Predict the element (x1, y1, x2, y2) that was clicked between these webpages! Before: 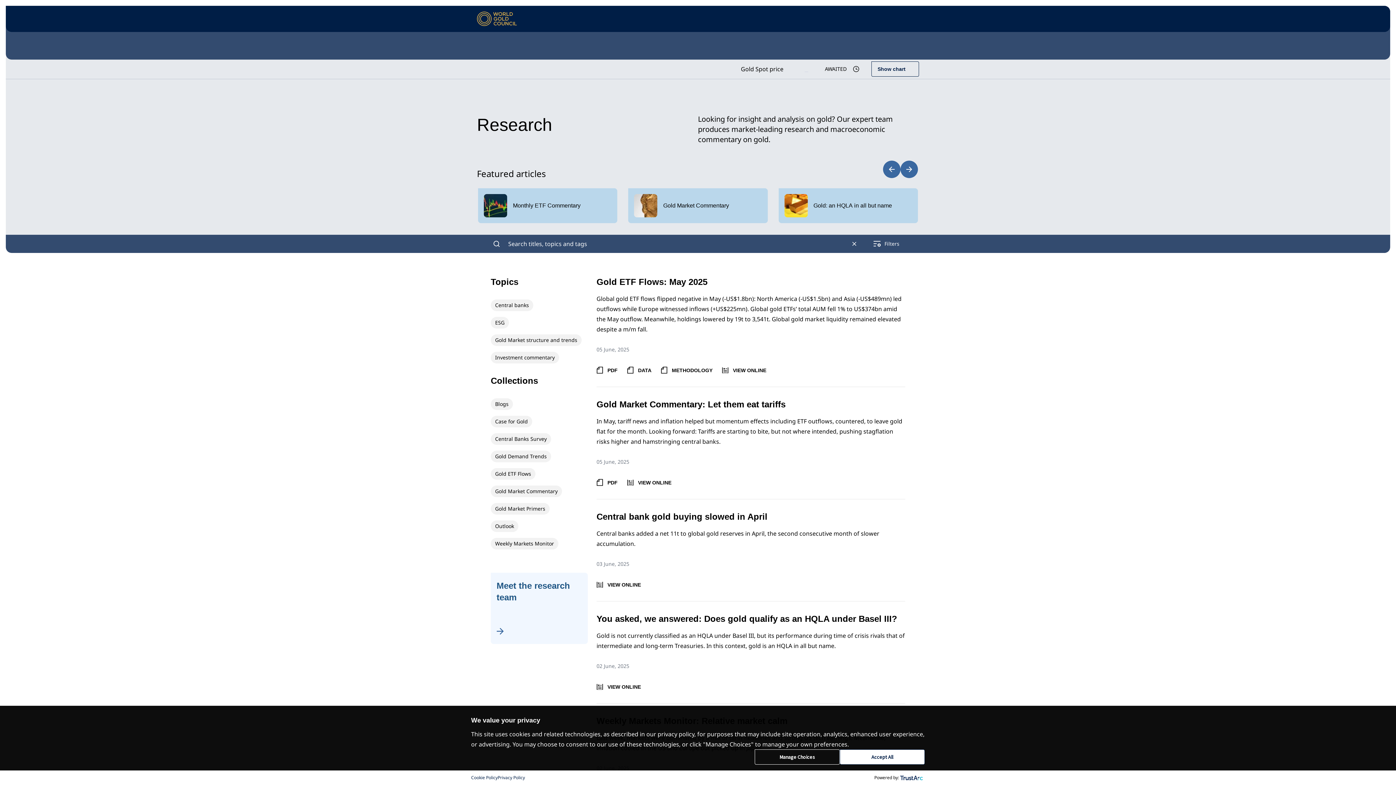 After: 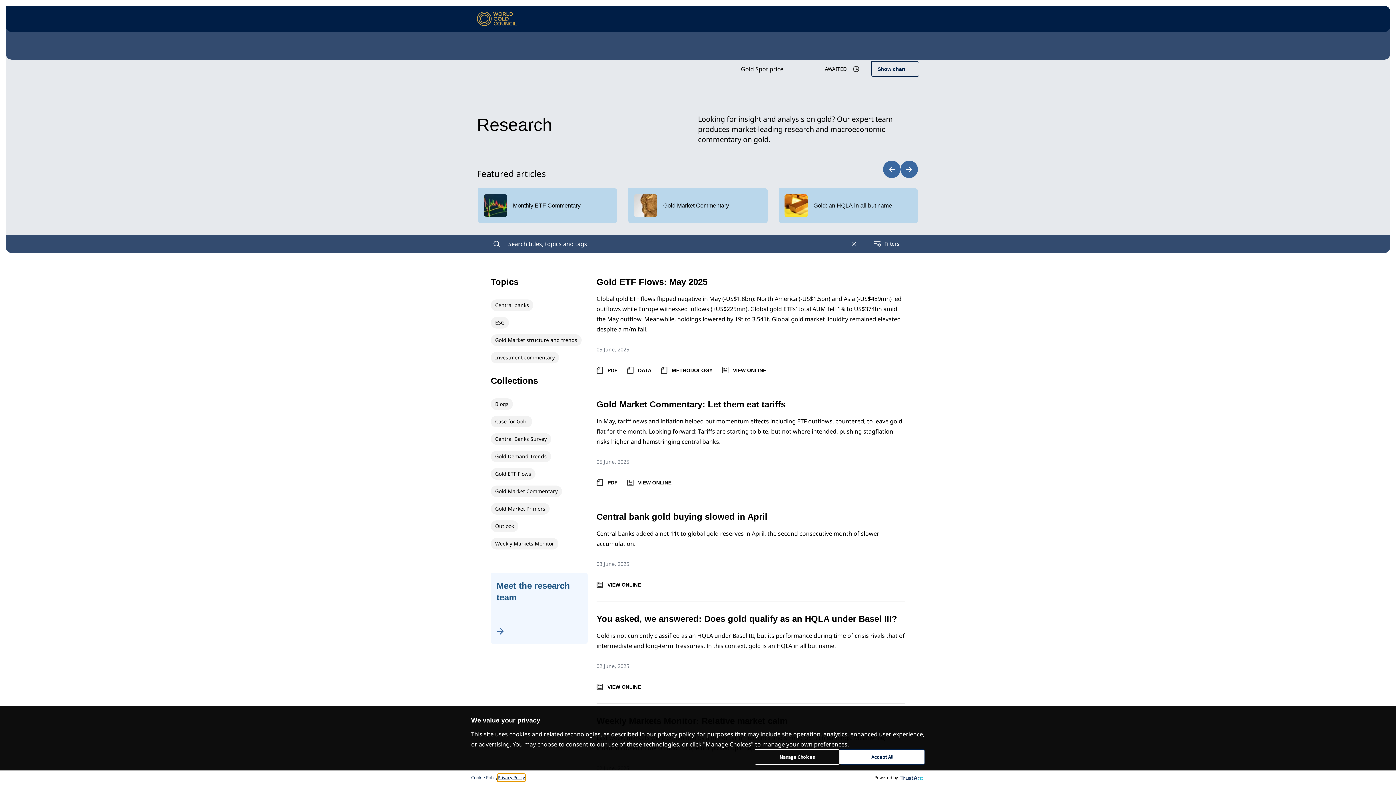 Action: bbox: (497, 774, 525, 781) label: Privacy Policy